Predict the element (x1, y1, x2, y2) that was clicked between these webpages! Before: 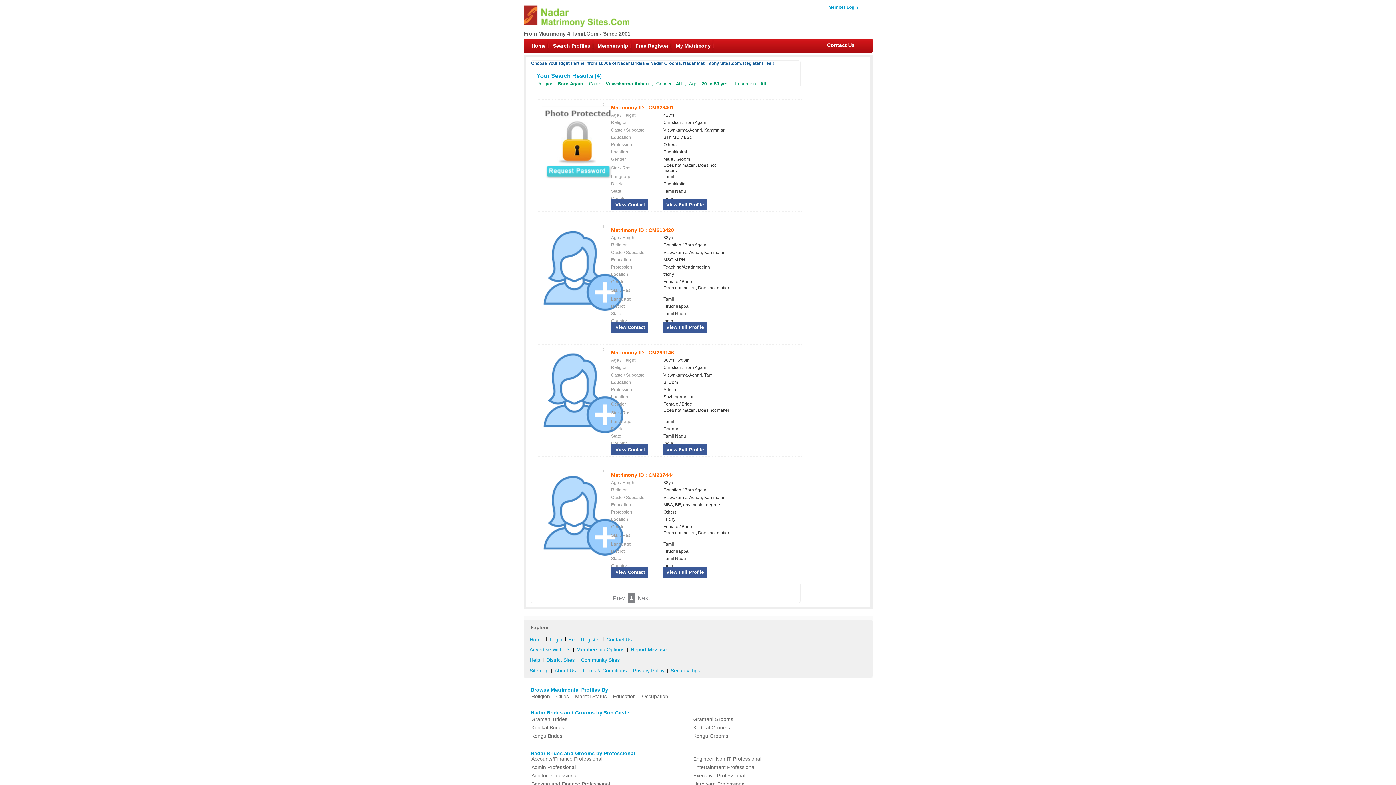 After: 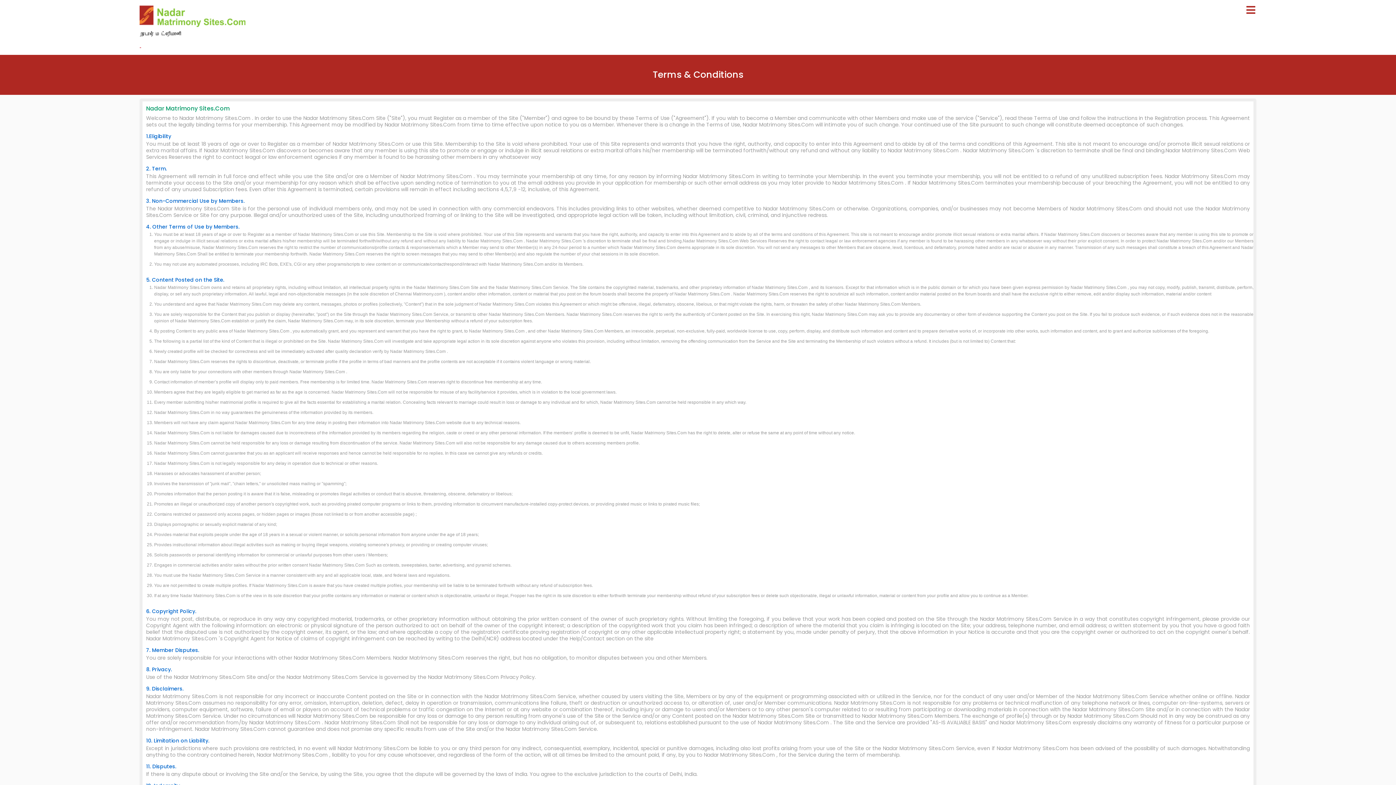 Action: label: Terms & Conditions bbox: (579, 666, 629, 675)